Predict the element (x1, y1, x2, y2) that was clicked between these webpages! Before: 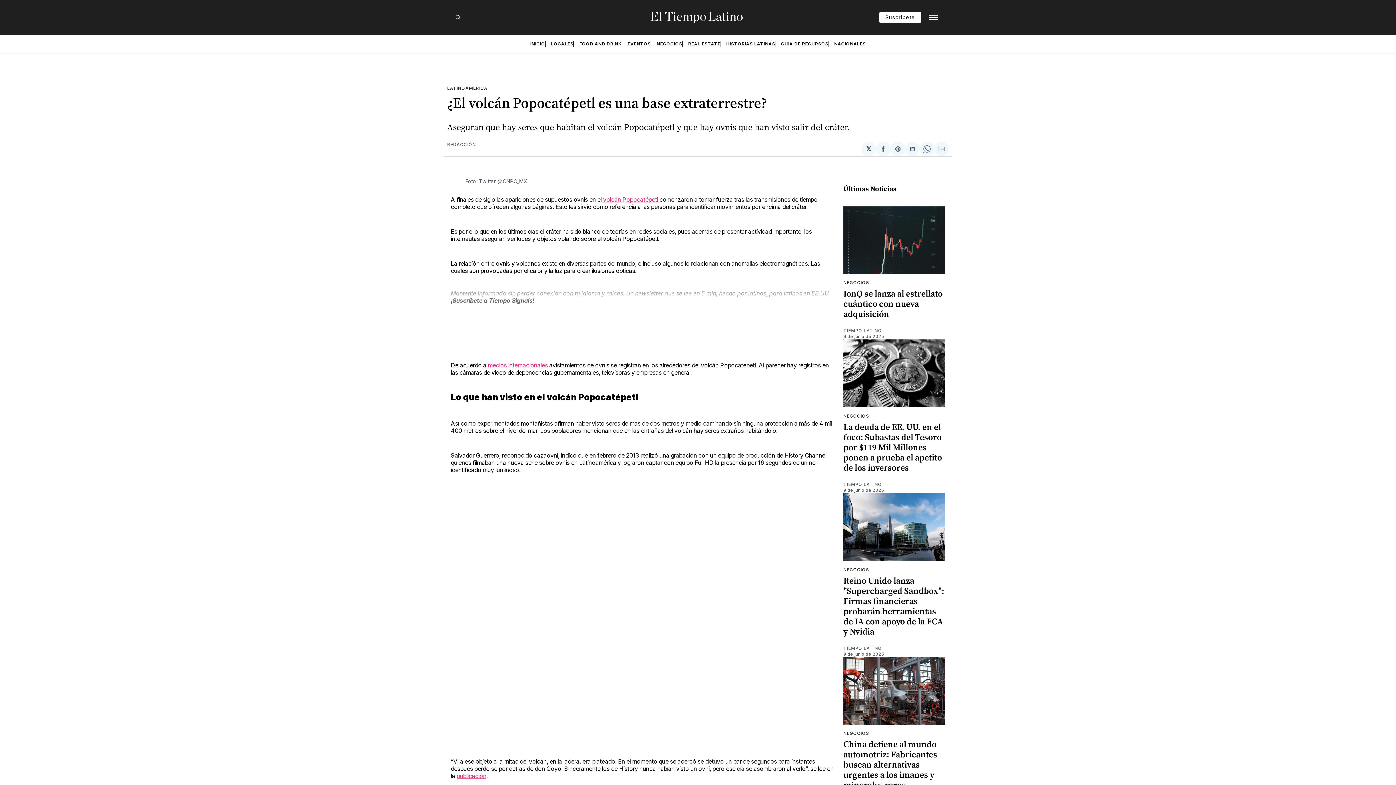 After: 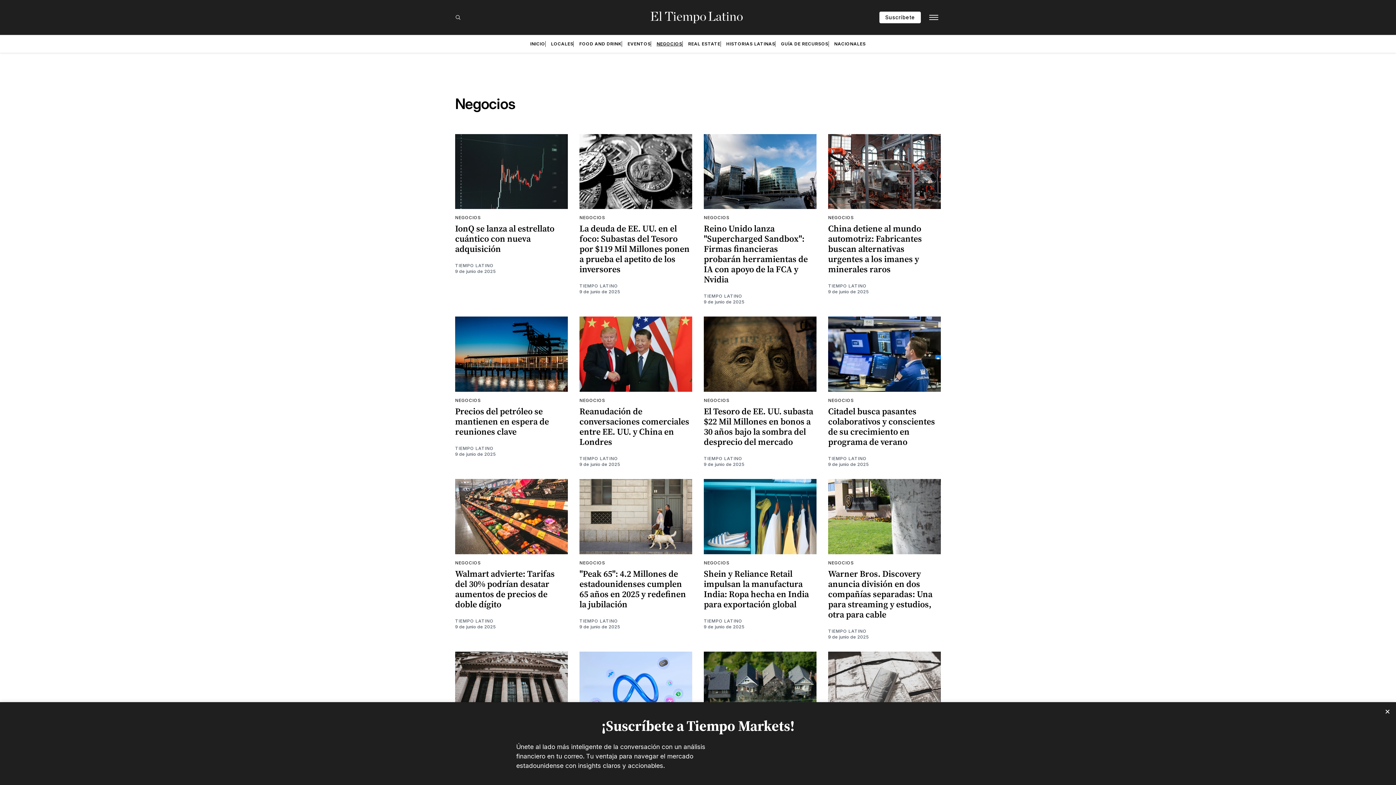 Action: bbox: (843, 567, 869, 572) label: NEGOCIOS